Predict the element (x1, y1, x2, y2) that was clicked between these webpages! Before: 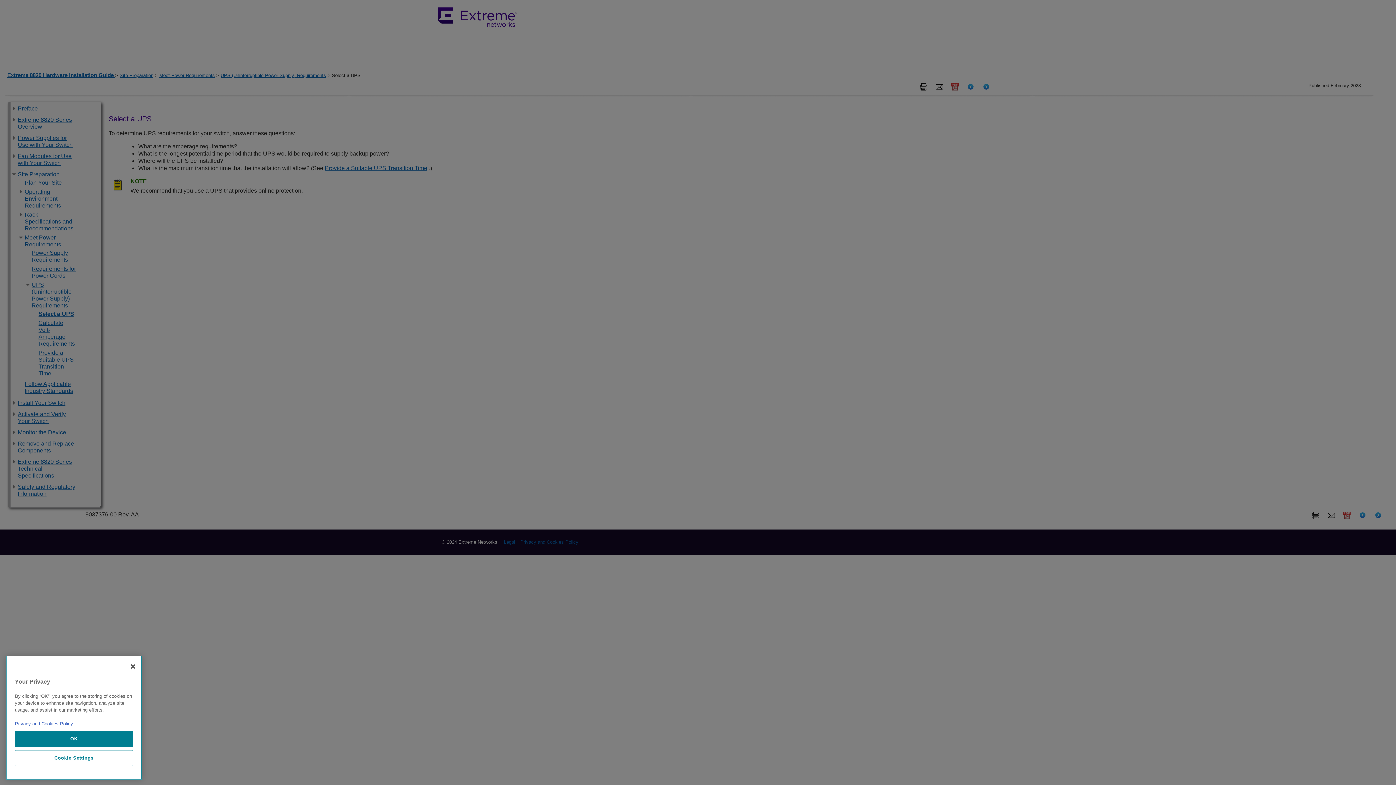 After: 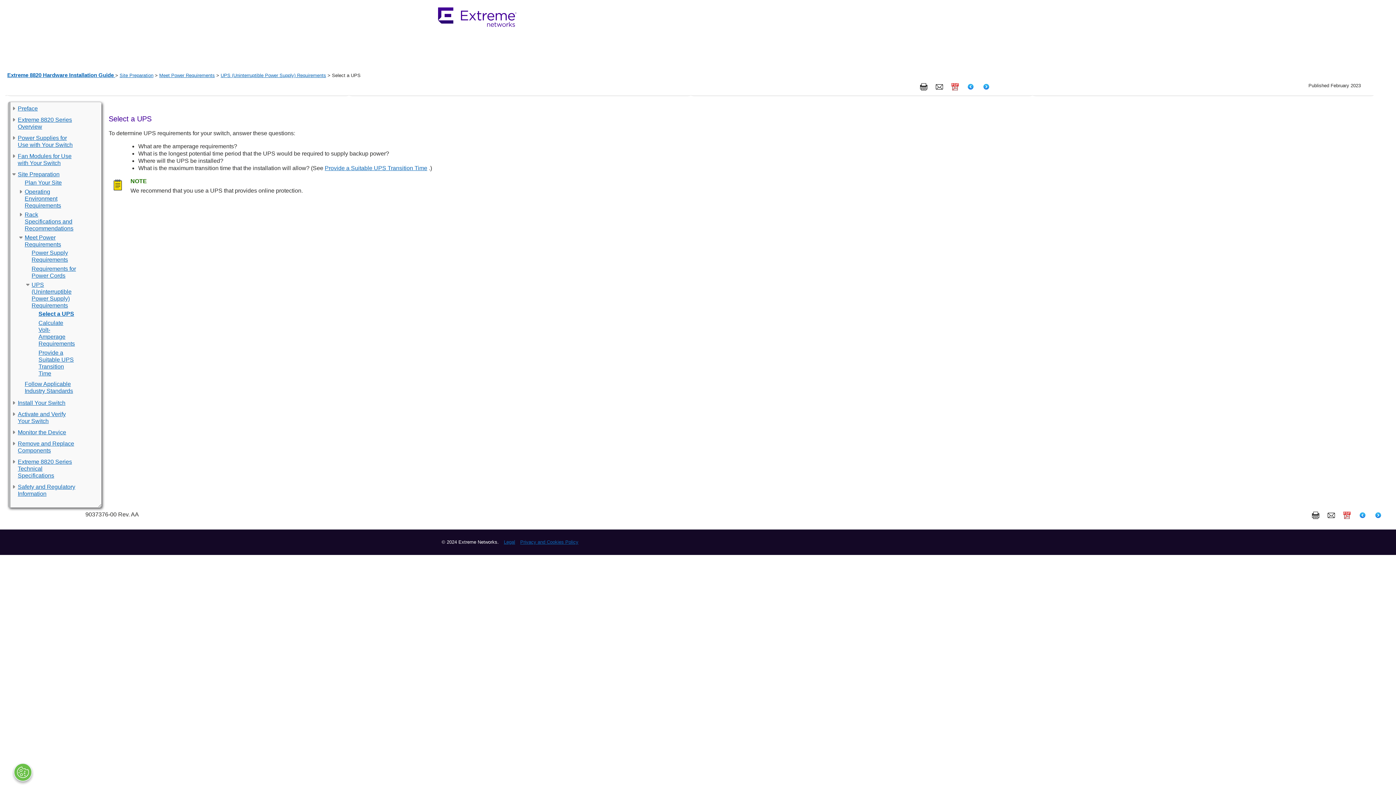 Action: label: Close bbox: (125, 744, 141, 760)